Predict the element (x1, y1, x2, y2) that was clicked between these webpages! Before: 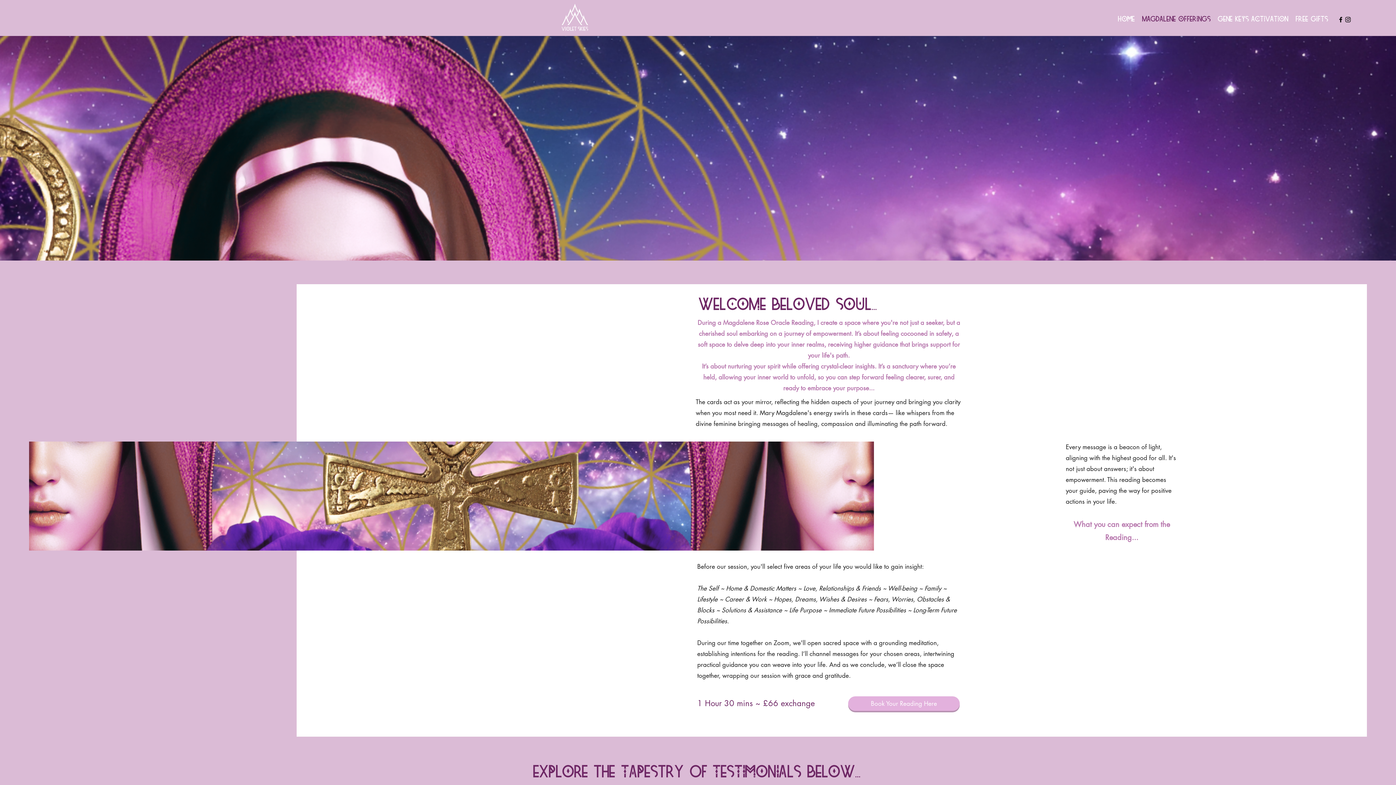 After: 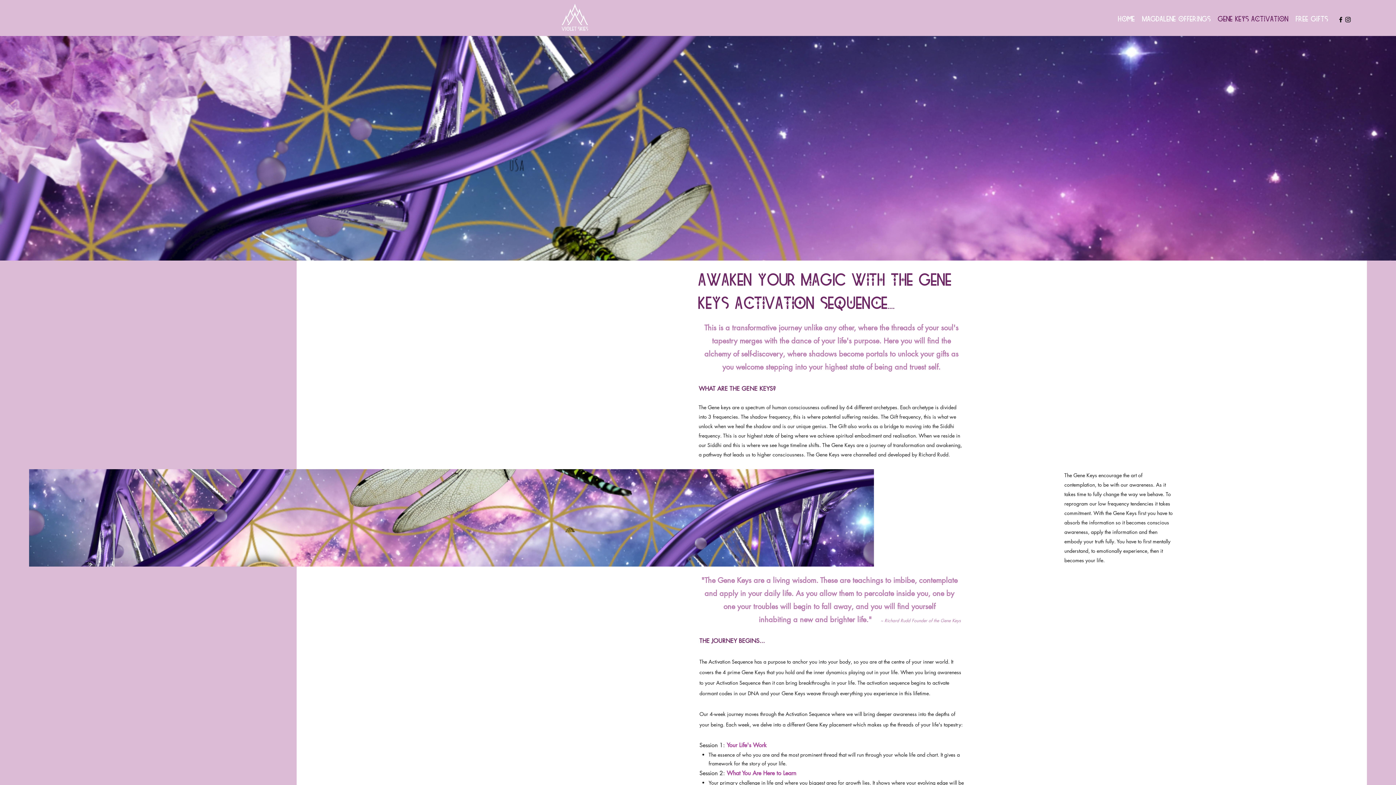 Action: bbox: (1214, 14, 1292, 25) label: GENE KEYS ACTIVATION